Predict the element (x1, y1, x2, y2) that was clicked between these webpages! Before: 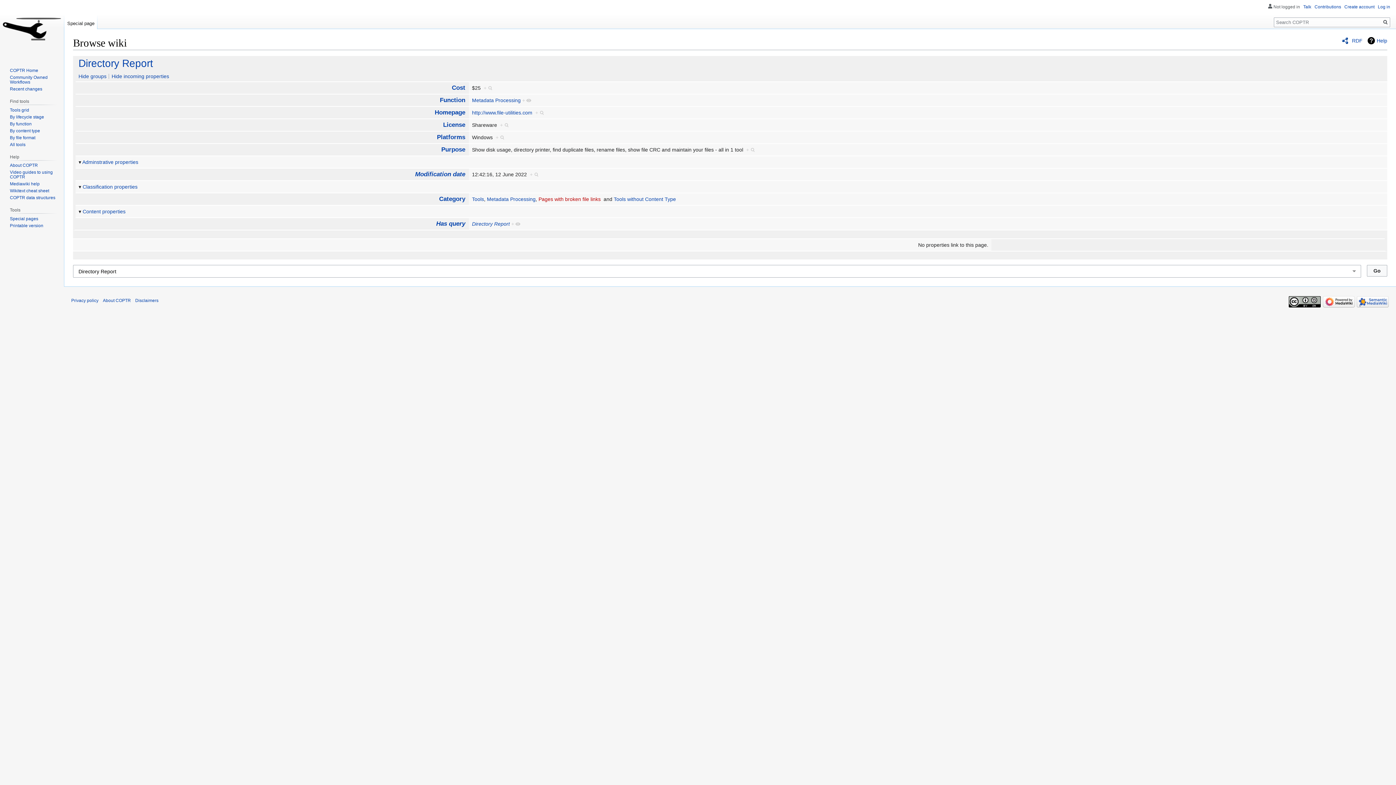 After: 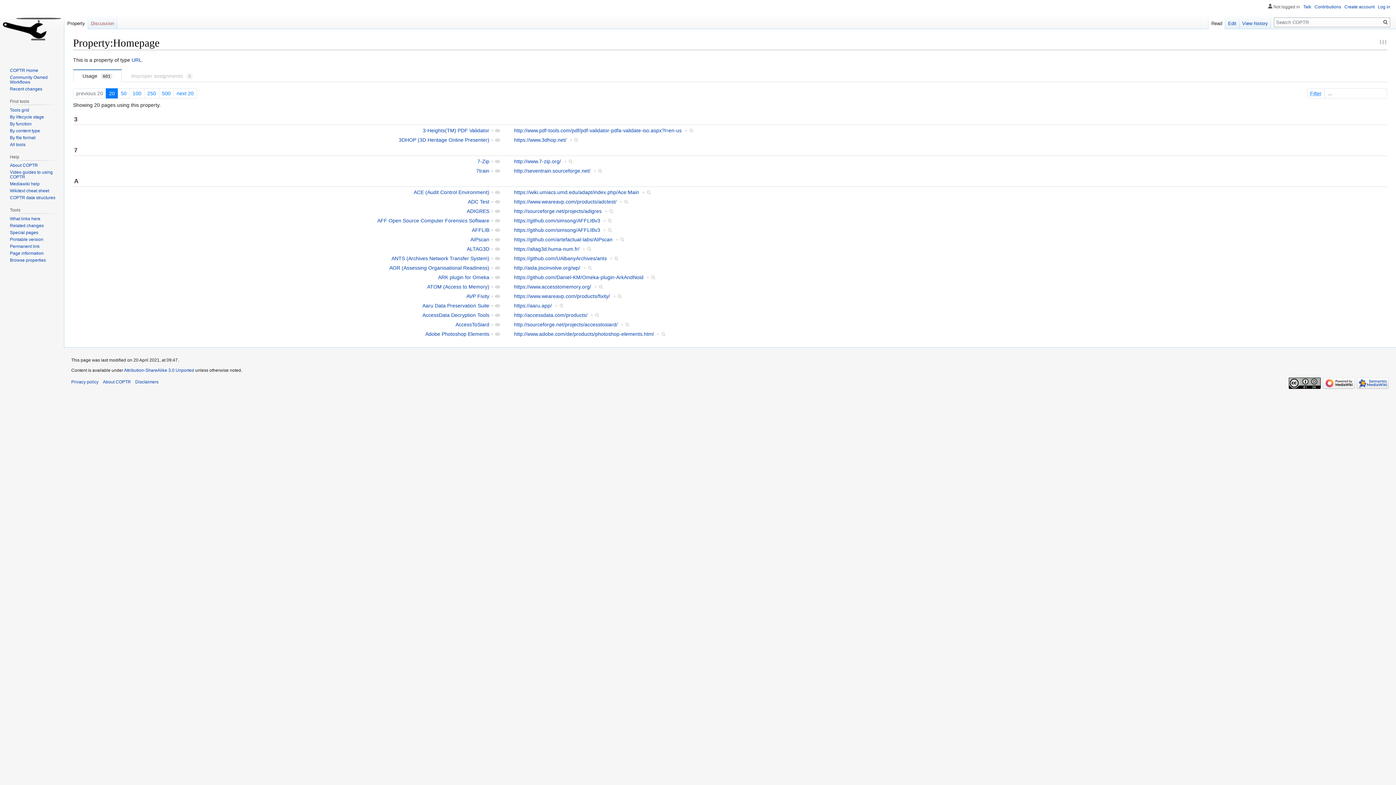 Action: label: Homepage bbox: (434, 109, 465, 116)